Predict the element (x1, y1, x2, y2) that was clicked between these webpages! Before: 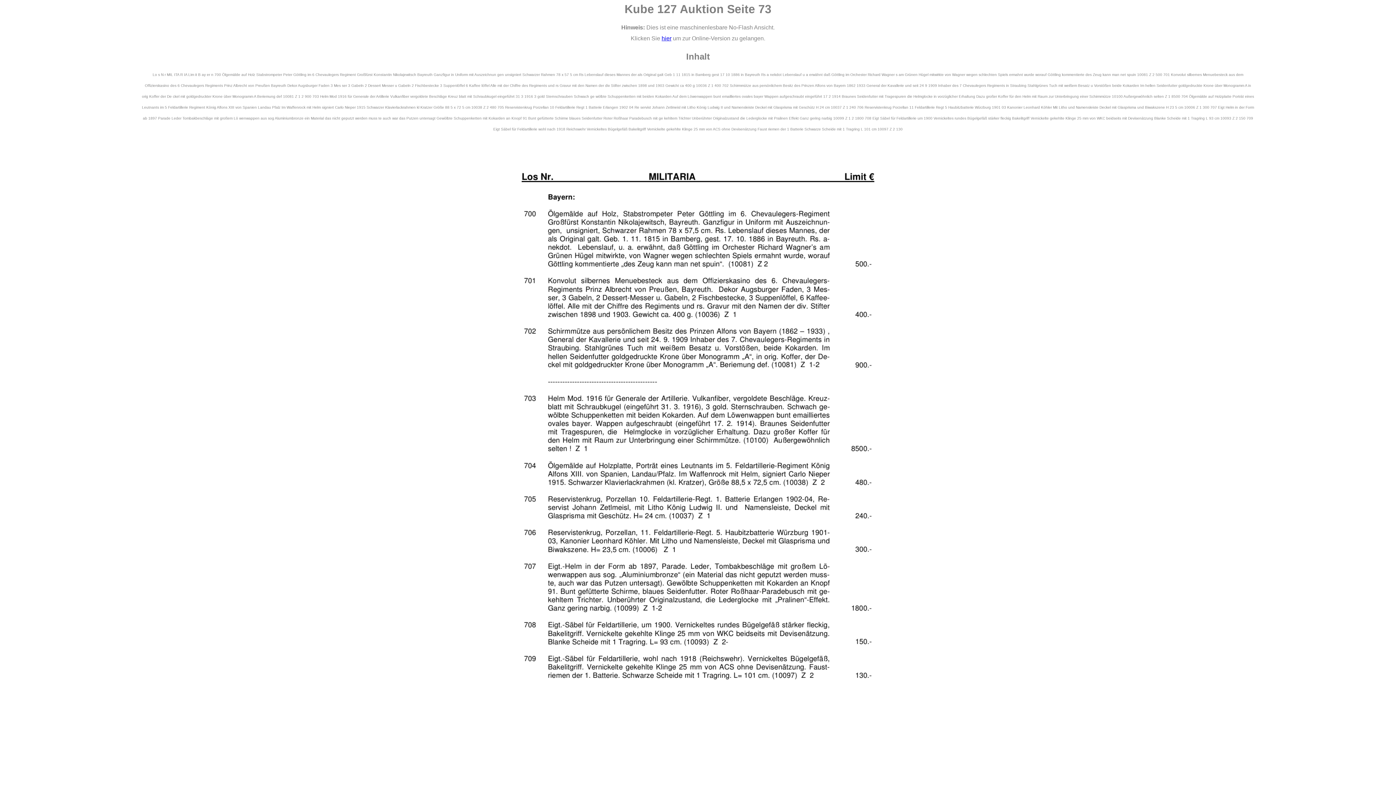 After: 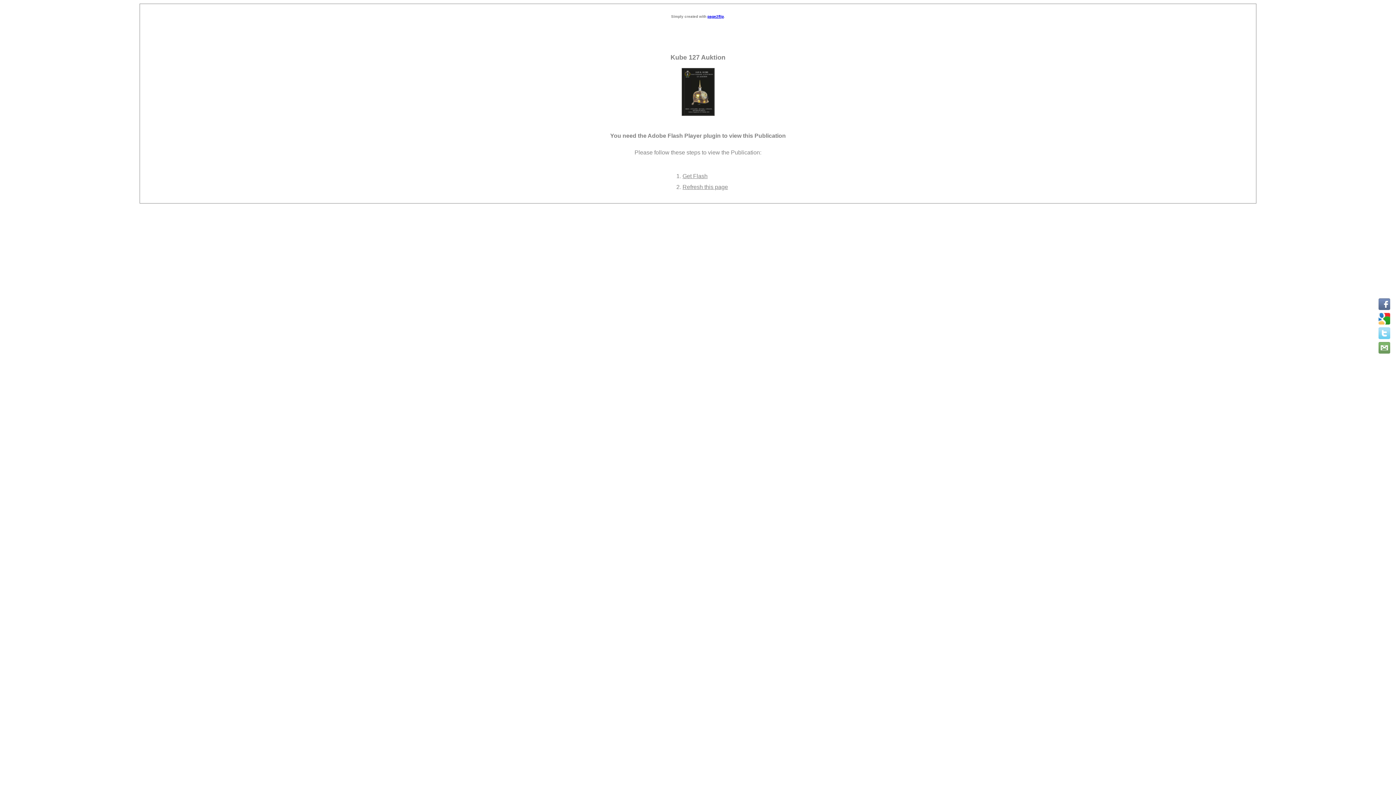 Action: bbox: (661, 35, 671, 41) label: hier